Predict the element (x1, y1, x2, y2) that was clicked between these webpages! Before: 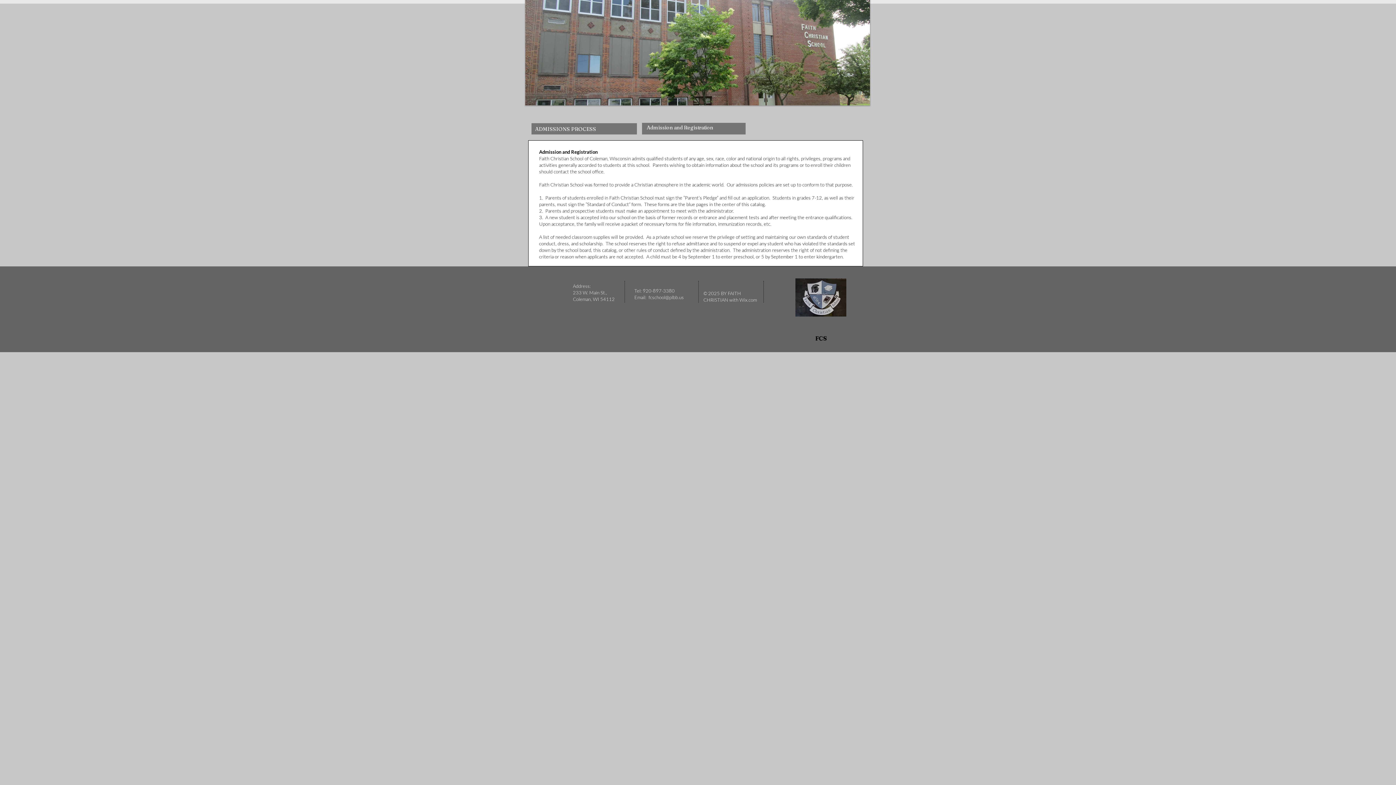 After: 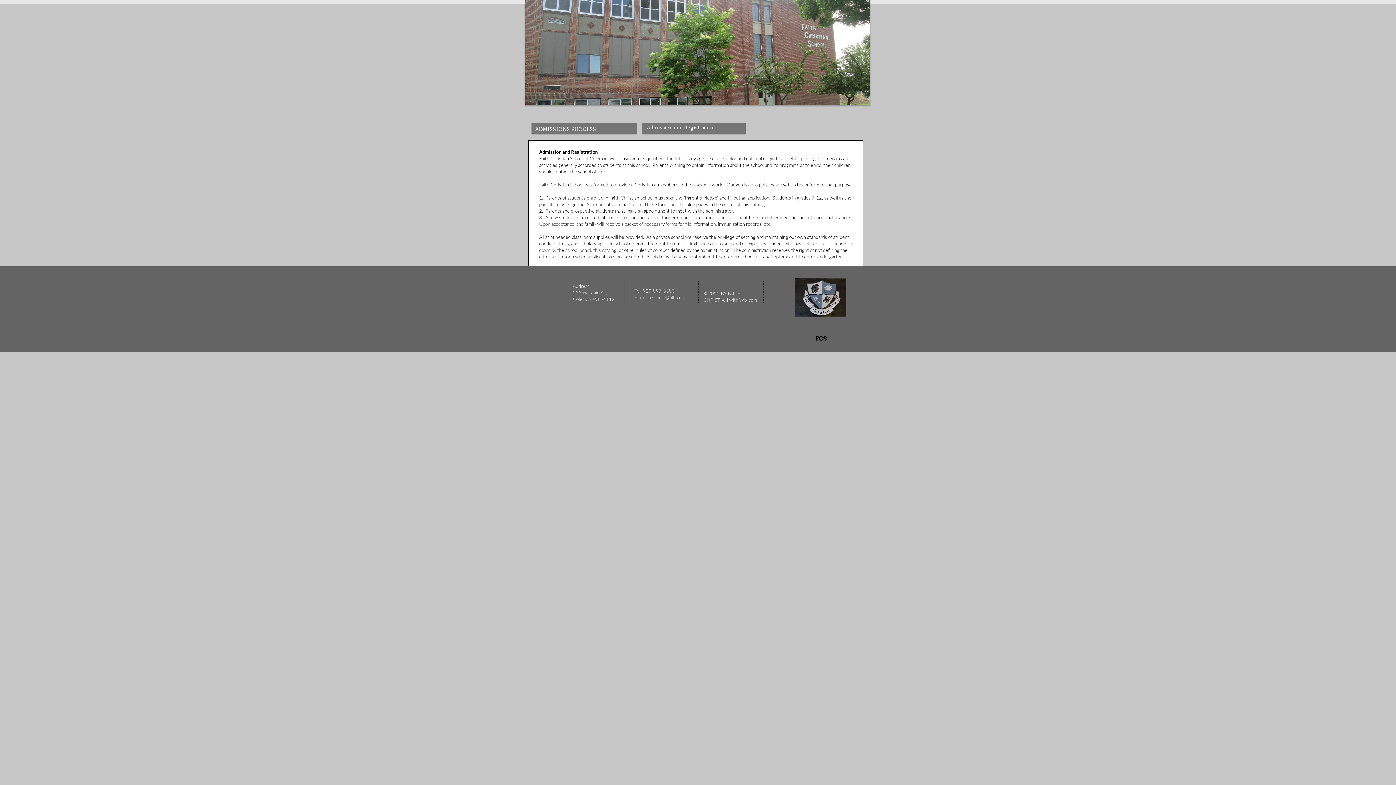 Action: label: Wix.com  bbox: (739, 297, 758, 302)